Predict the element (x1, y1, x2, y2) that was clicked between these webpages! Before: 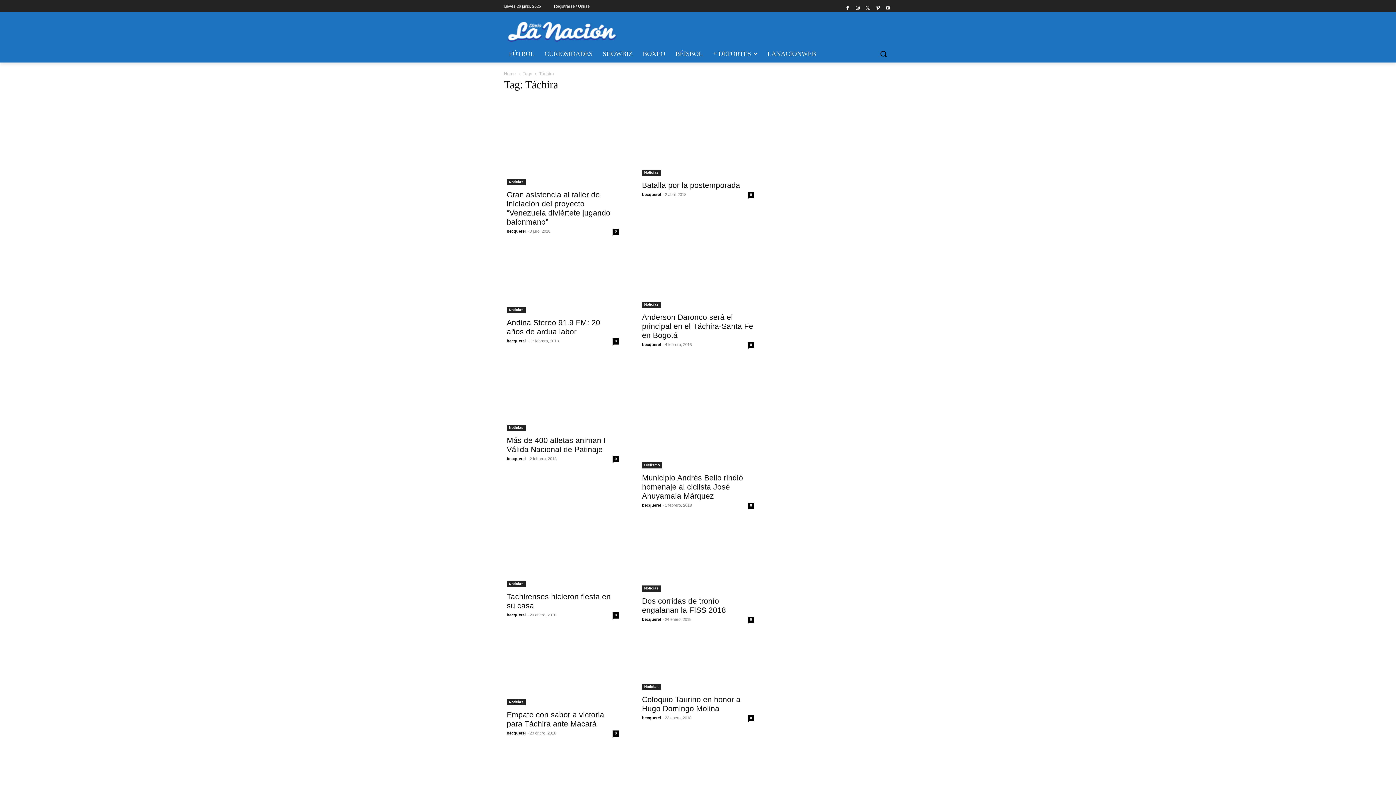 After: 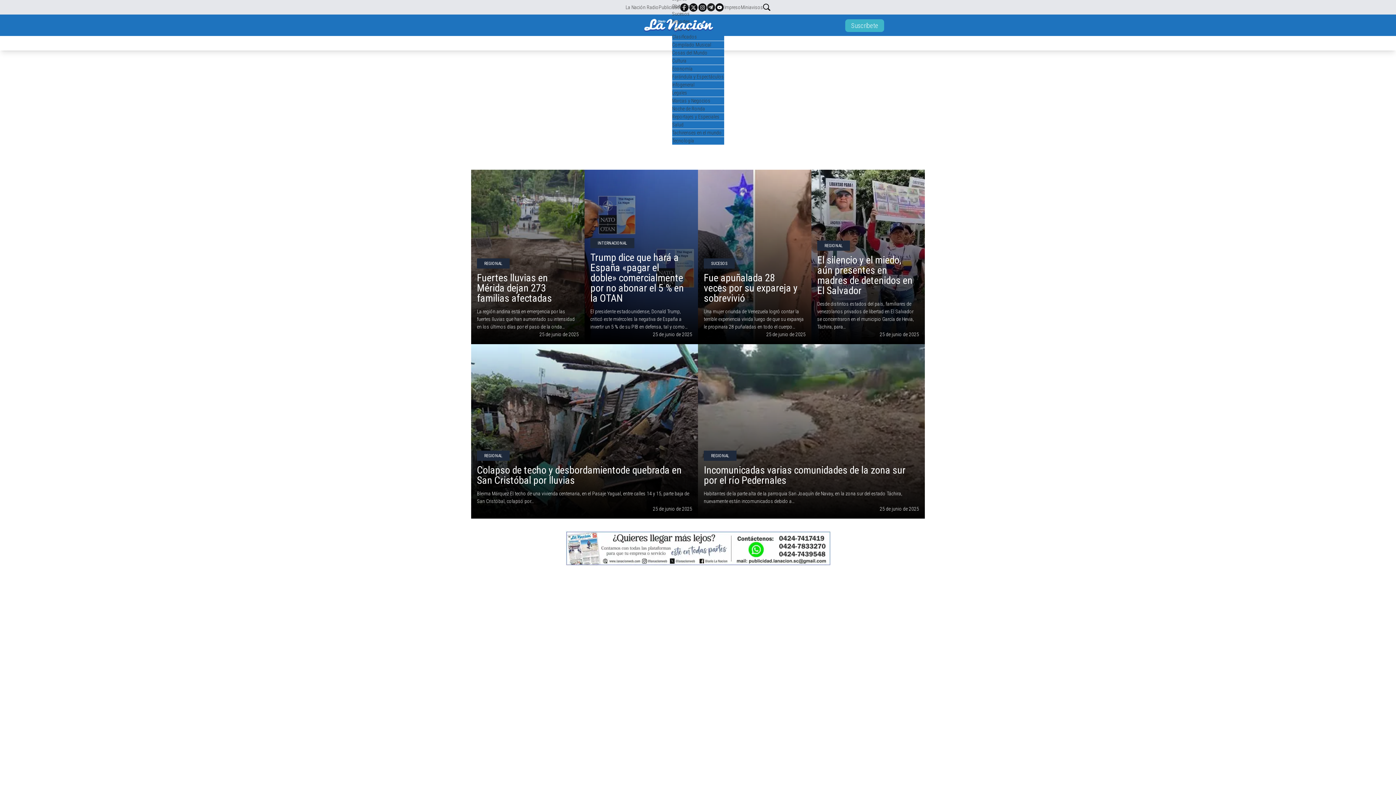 Action: label: LANACIONWEB bbox: (762, 45, 821, 62)